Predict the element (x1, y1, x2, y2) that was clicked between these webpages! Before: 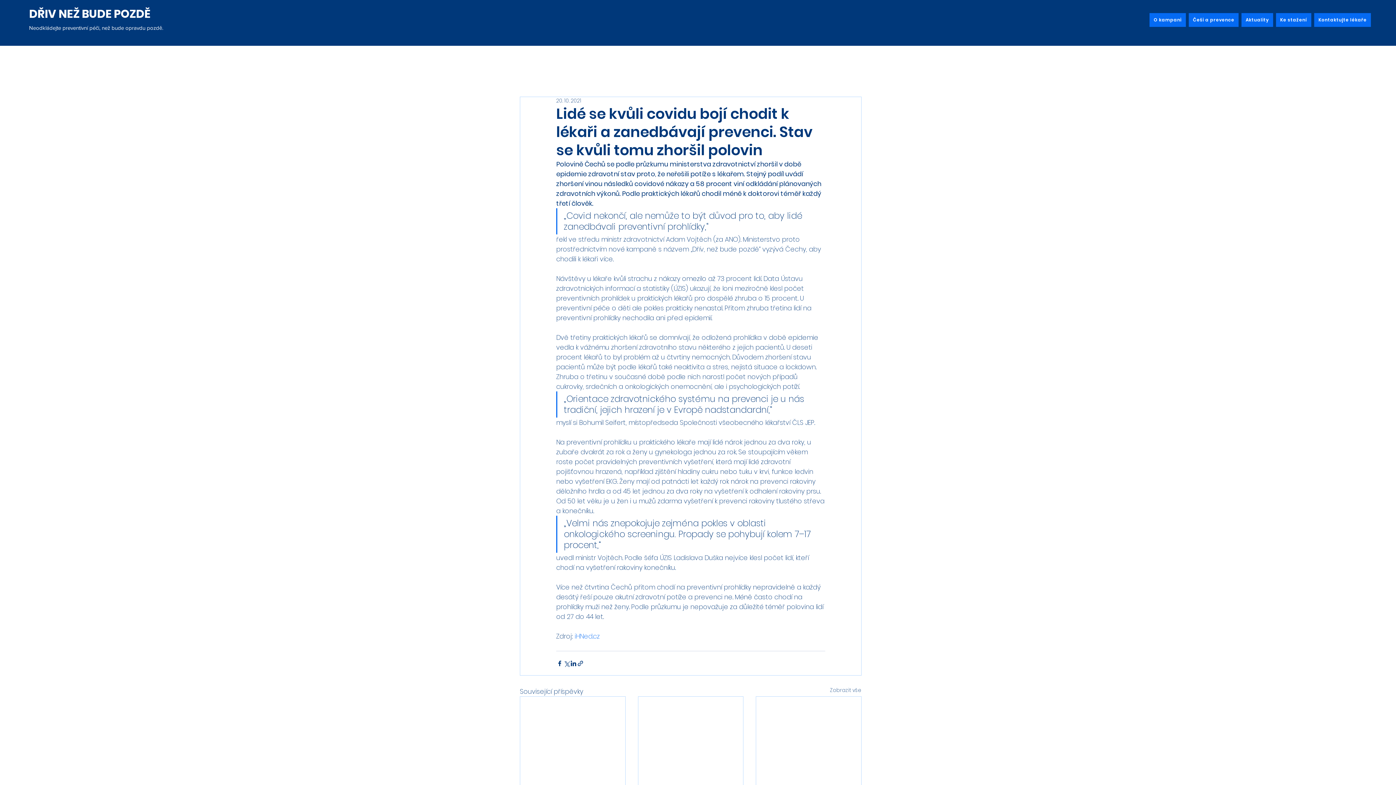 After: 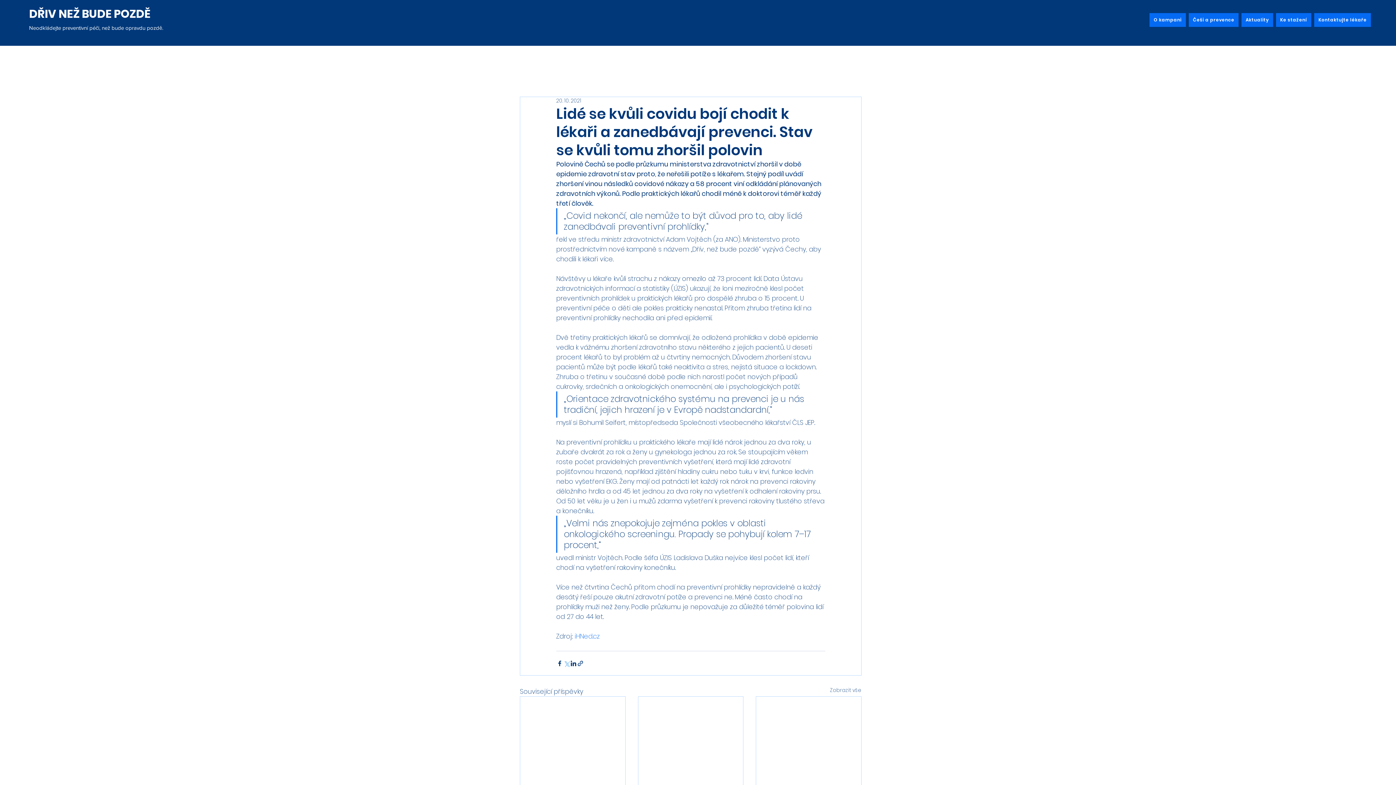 Action: bbox: (563, 660, 570, 667) label: Sdílet na X (Twitter)